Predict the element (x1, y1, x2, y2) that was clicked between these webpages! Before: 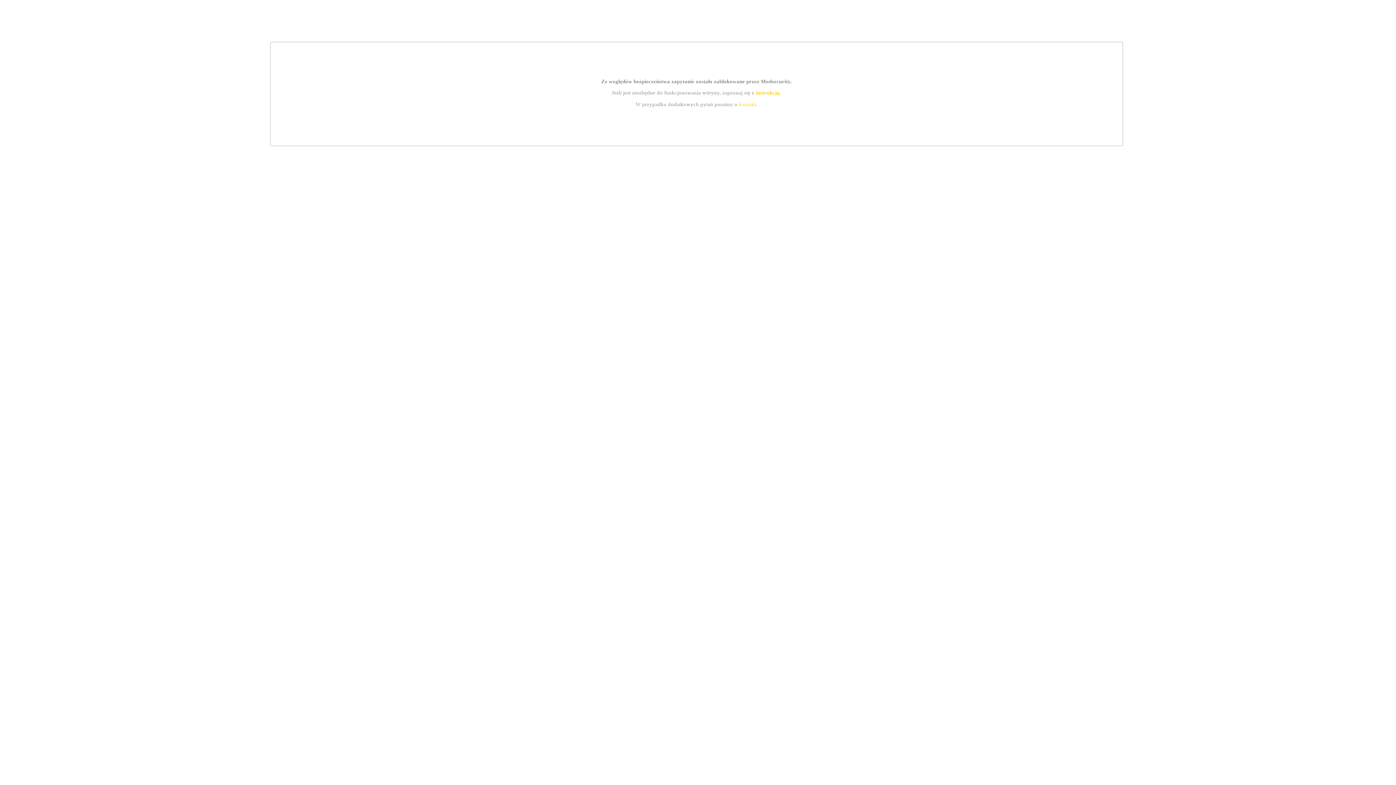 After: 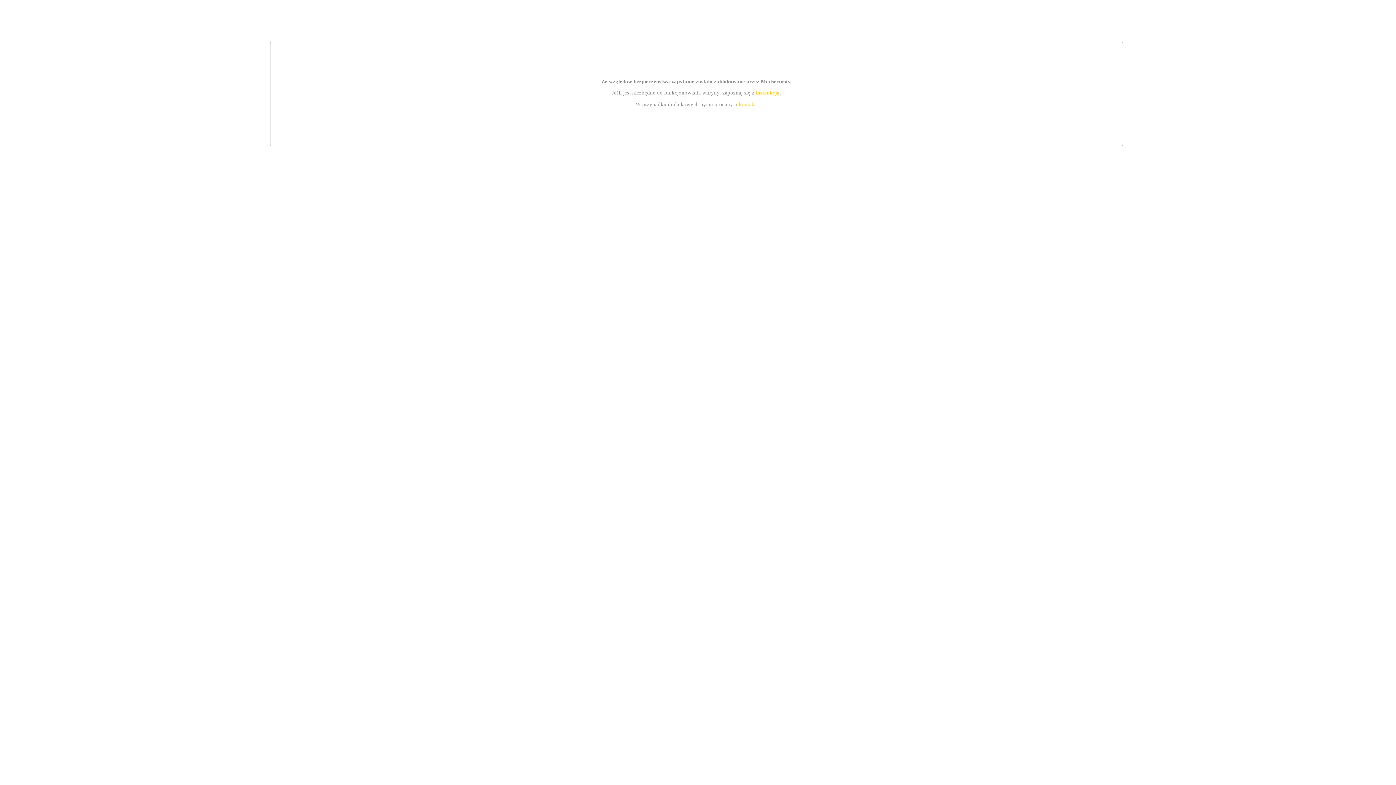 Action: label: instrukcją bbox: (755, 89, 779, 95)